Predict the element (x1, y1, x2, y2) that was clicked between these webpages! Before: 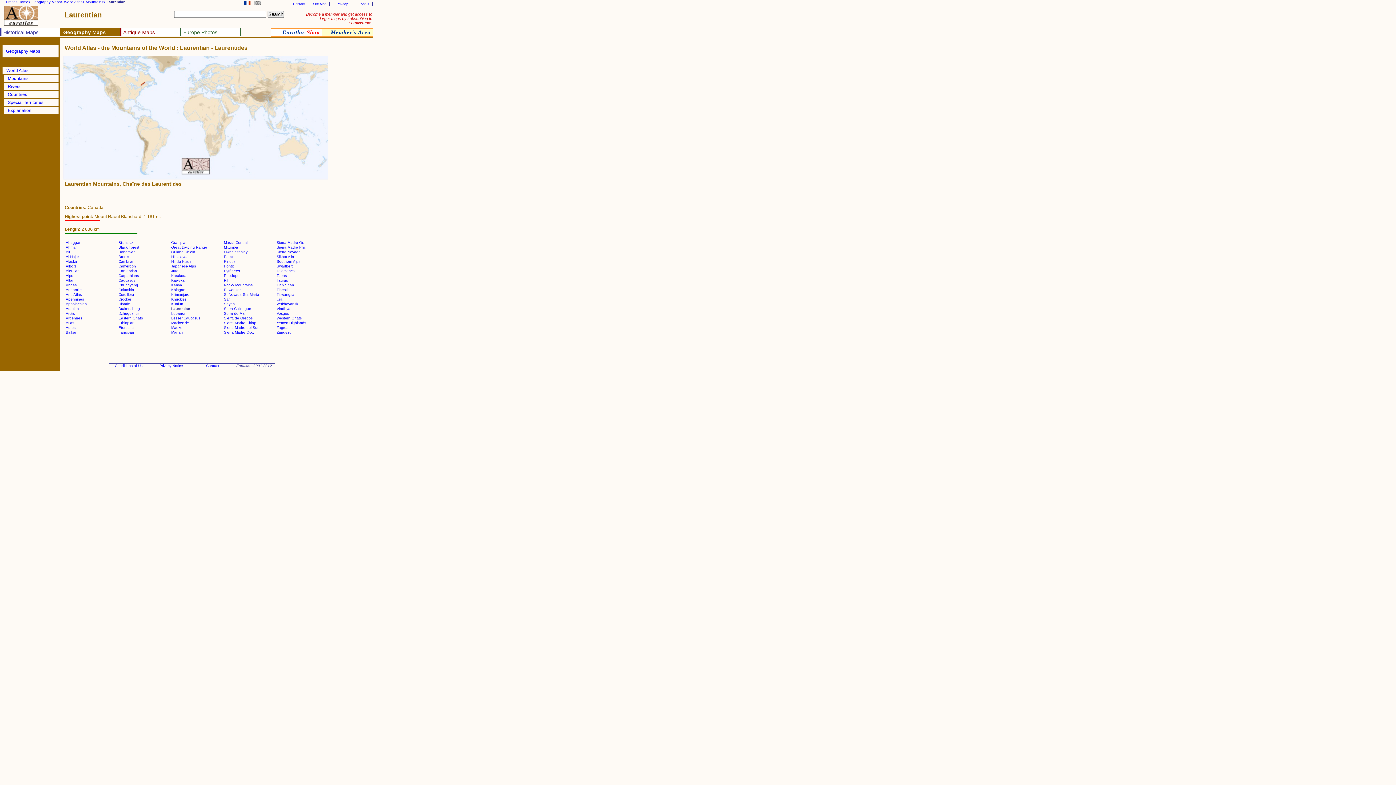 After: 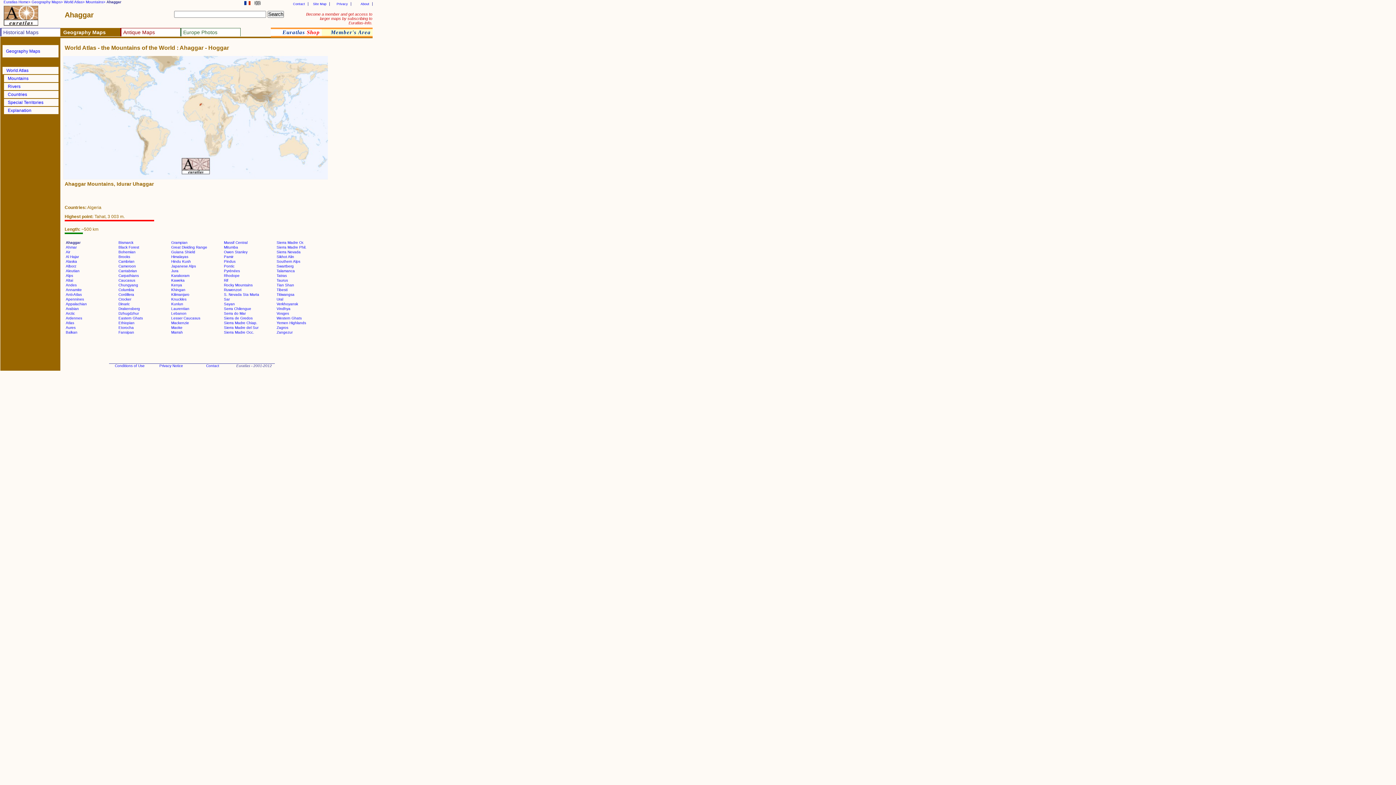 Action: label: Ahaggar bbox: (65, 240, 80, 244)